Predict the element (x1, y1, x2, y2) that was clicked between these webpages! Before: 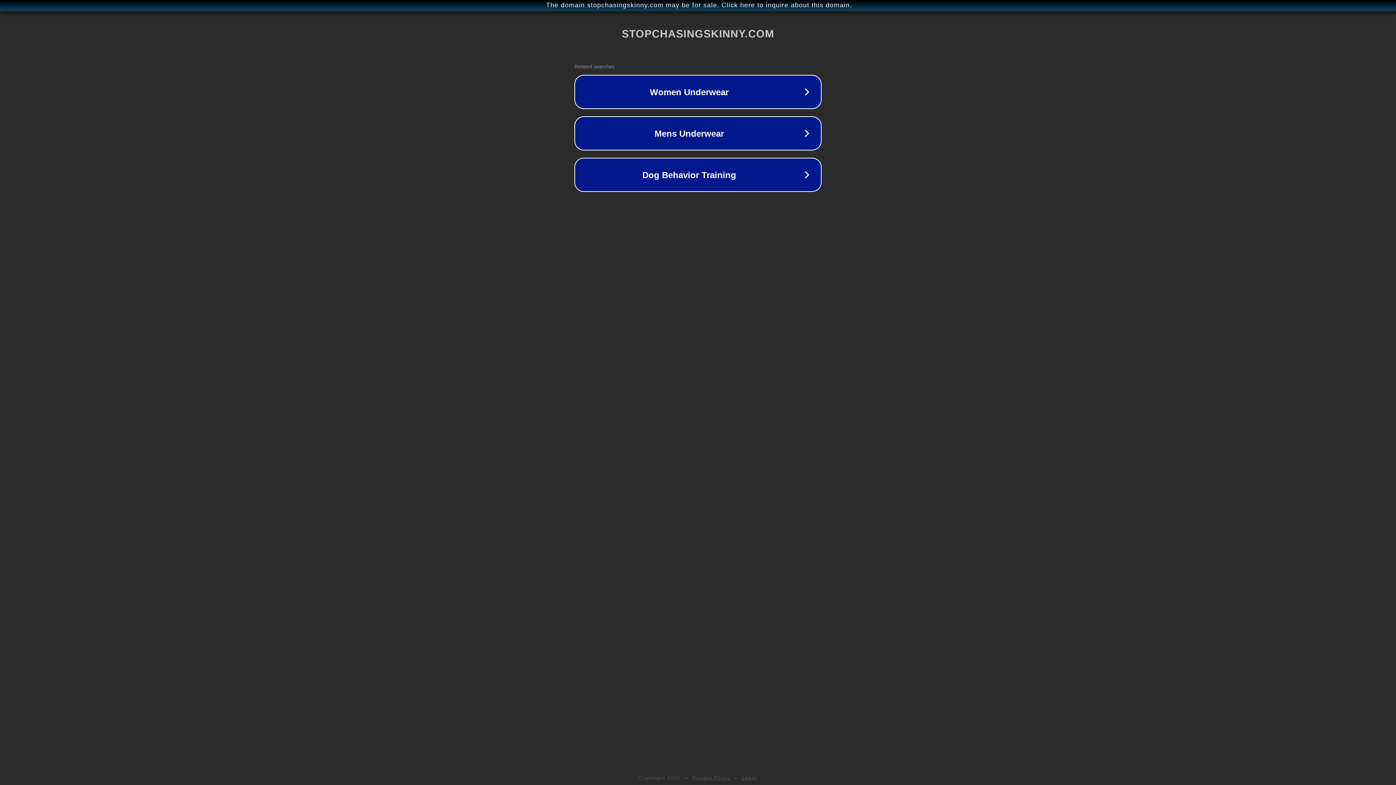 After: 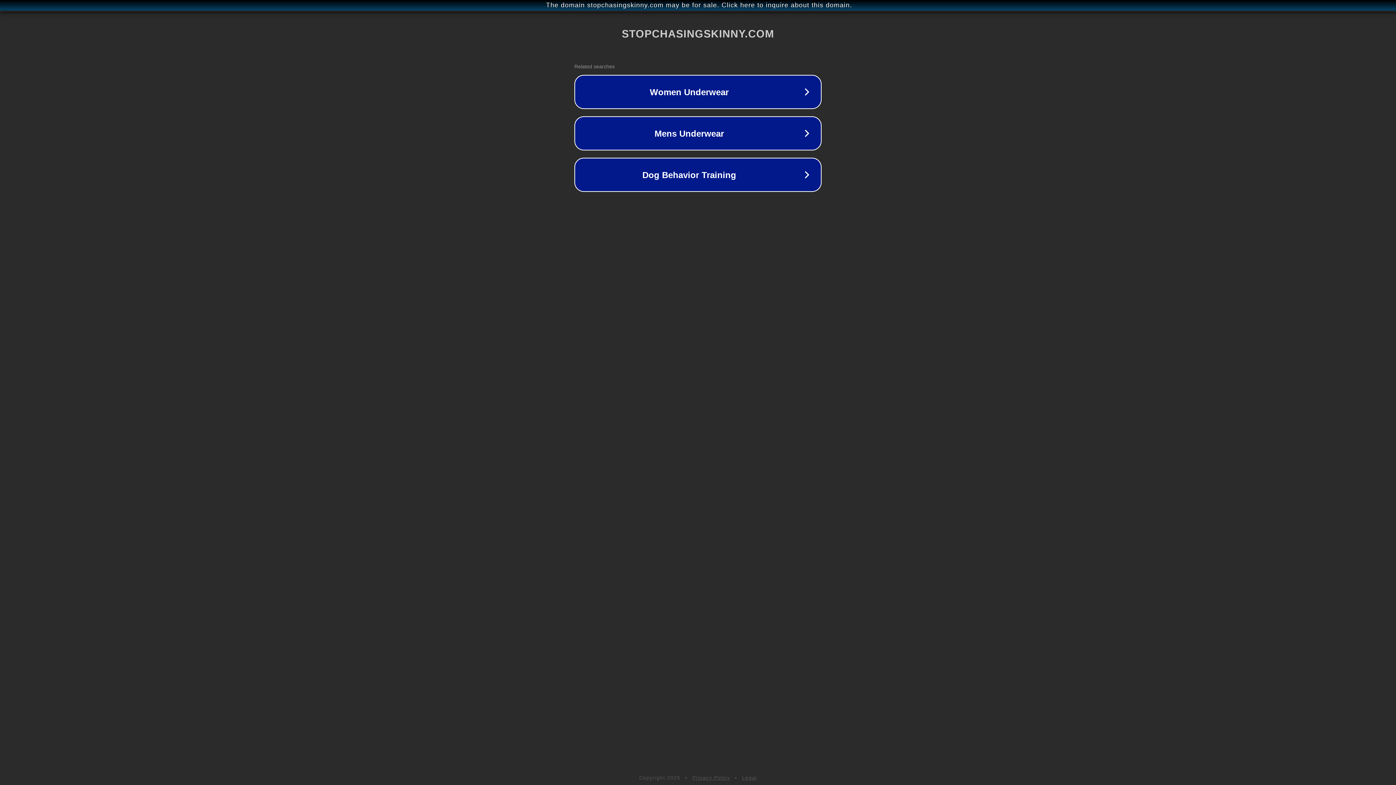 Action: label: Legal bbox: (742, 775, 757, 781)